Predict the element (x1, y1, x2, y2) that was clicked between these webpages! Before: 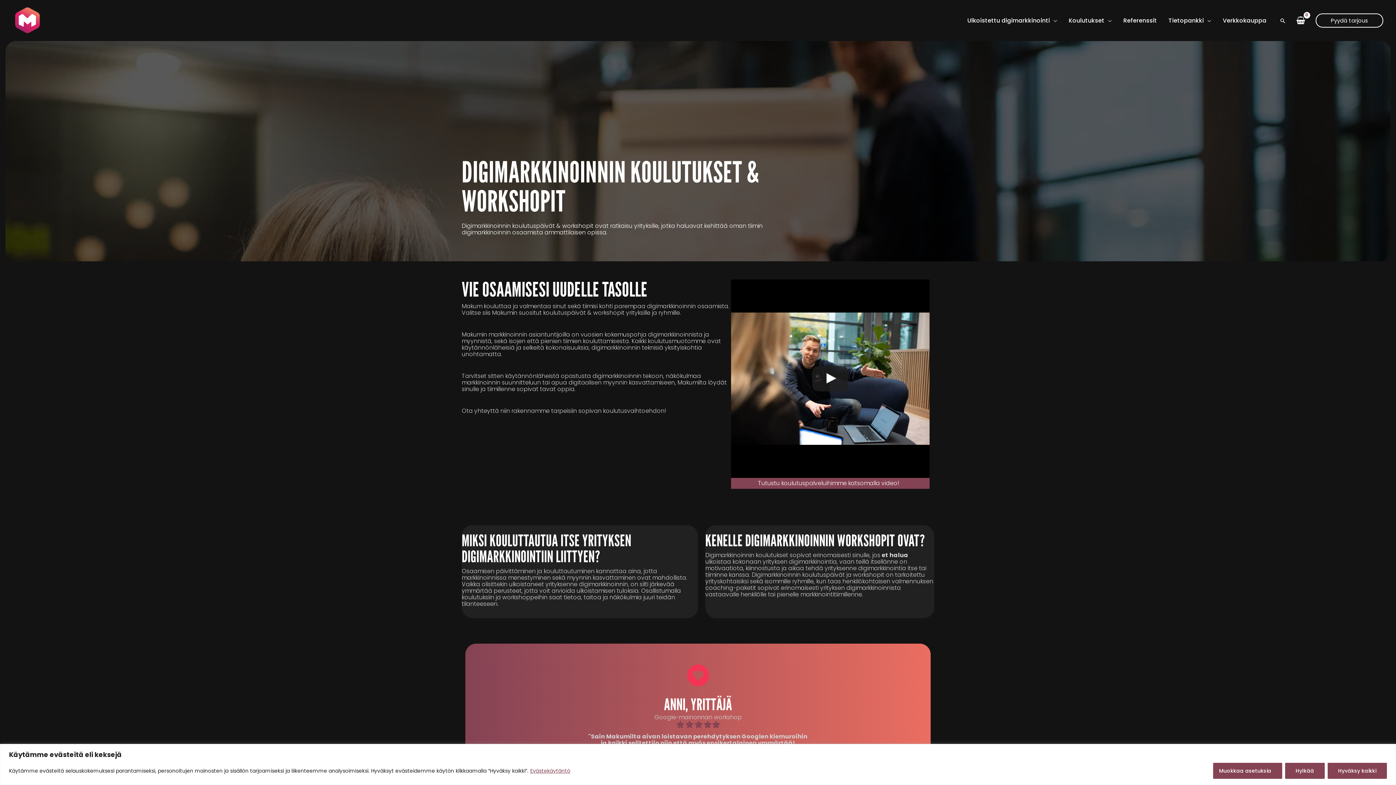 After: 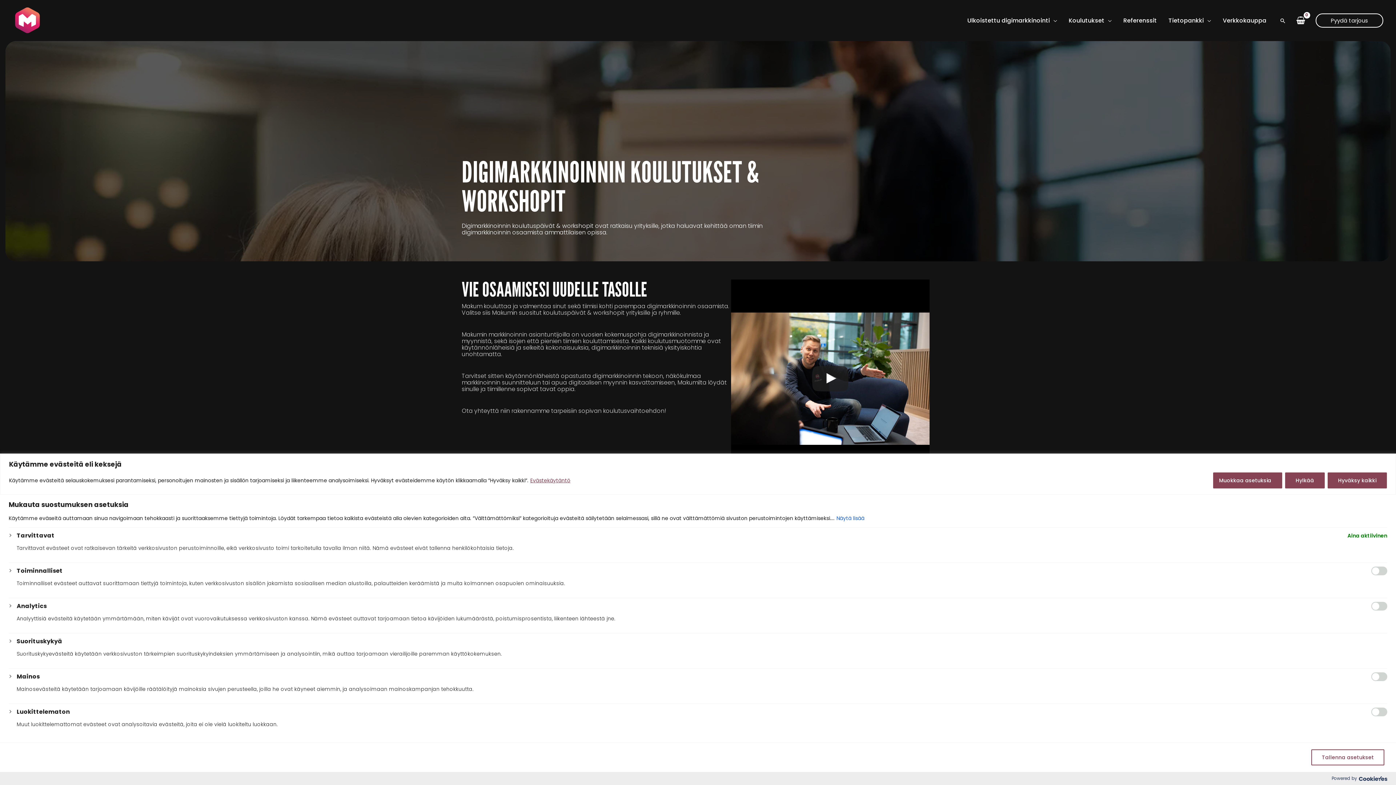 Action: label: Muokkaa asetuksia bbox: (1213, 763, 1282, 779)